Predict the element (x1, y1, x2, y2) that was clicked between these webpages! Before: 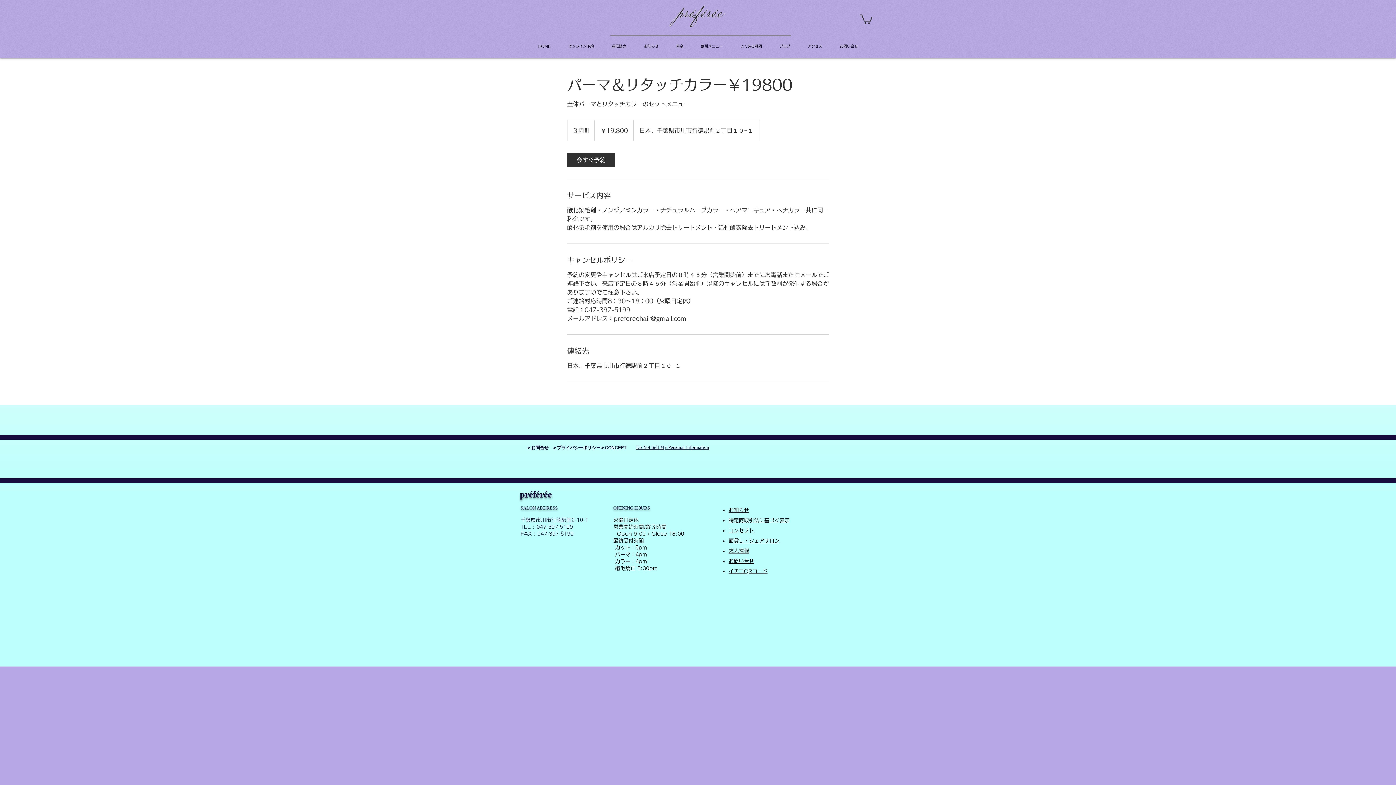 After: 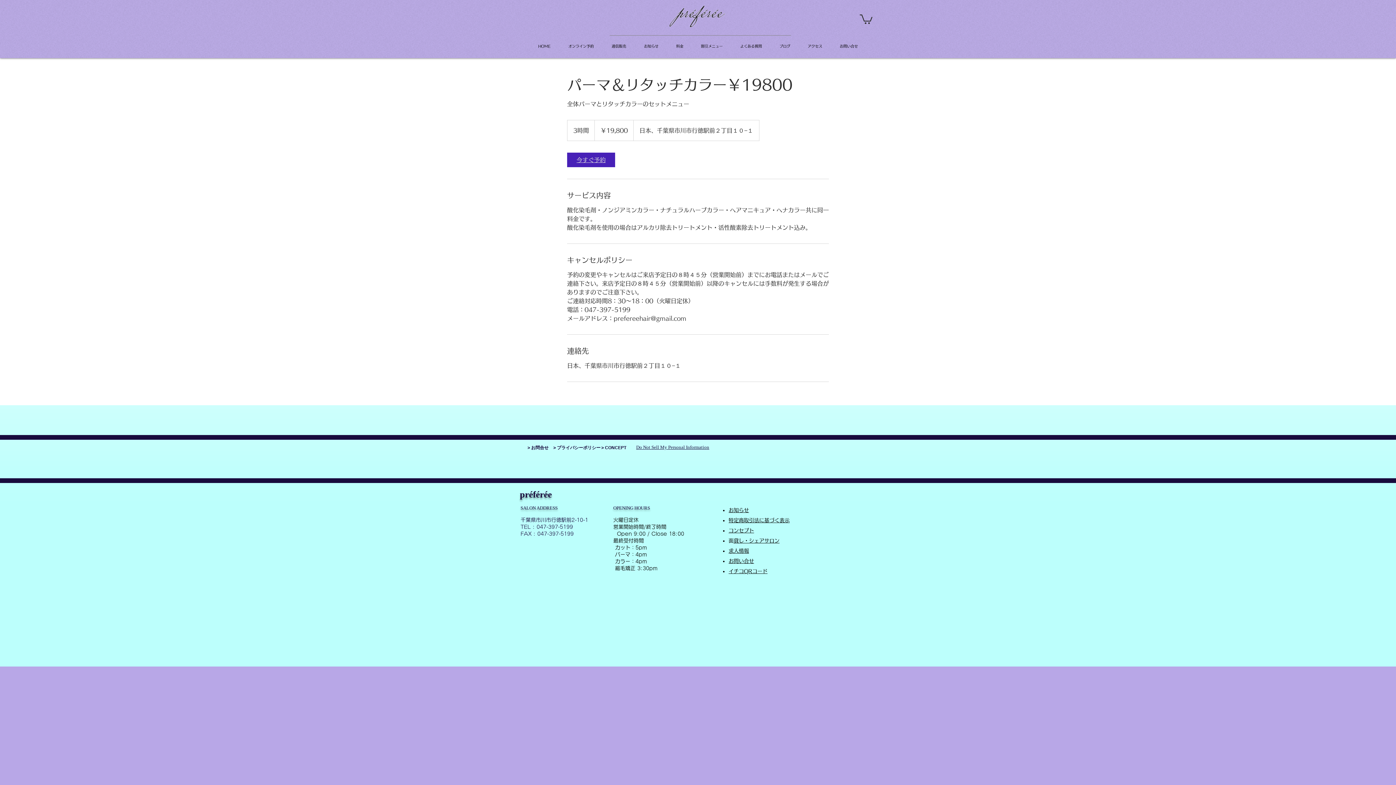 Action: label: 今すぐ予約 bbox: (567, 152, 615, 167)